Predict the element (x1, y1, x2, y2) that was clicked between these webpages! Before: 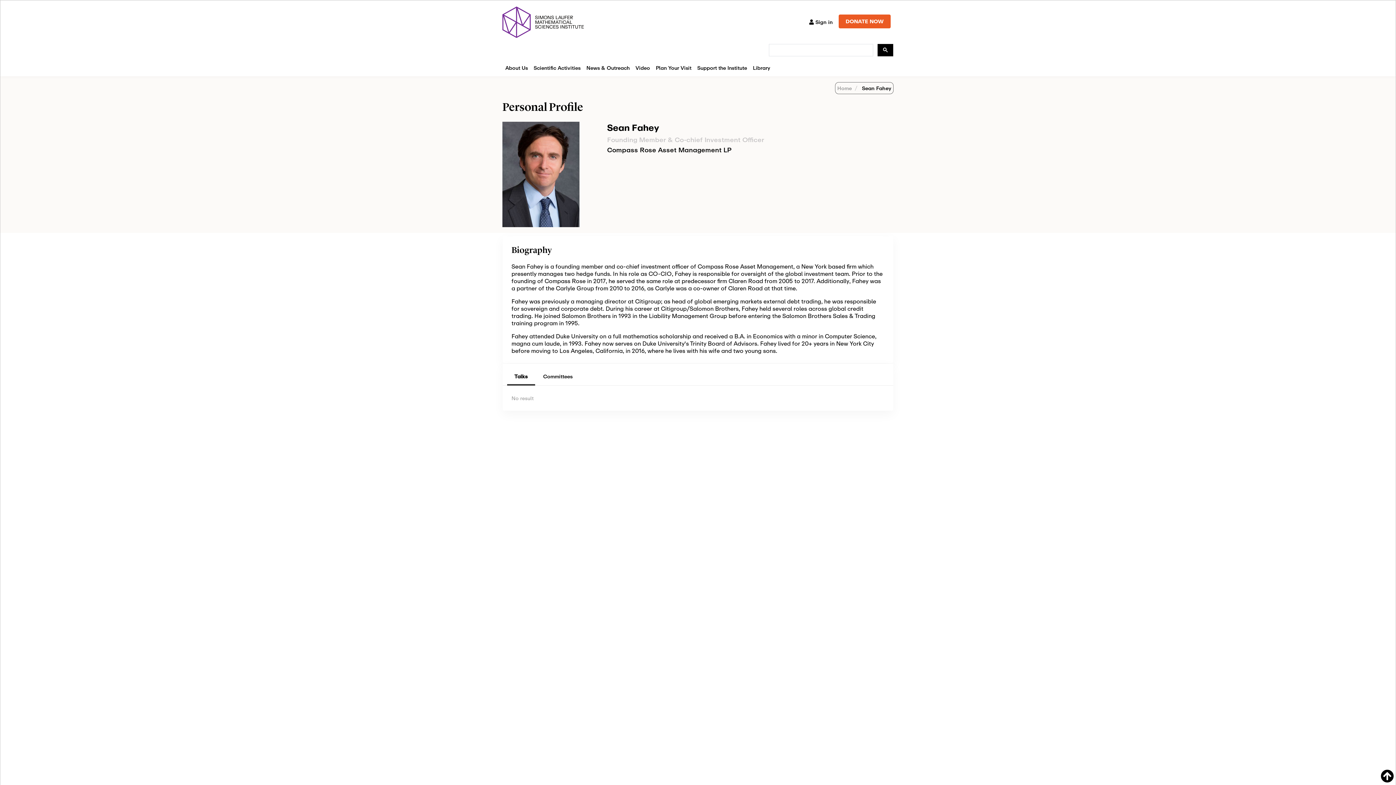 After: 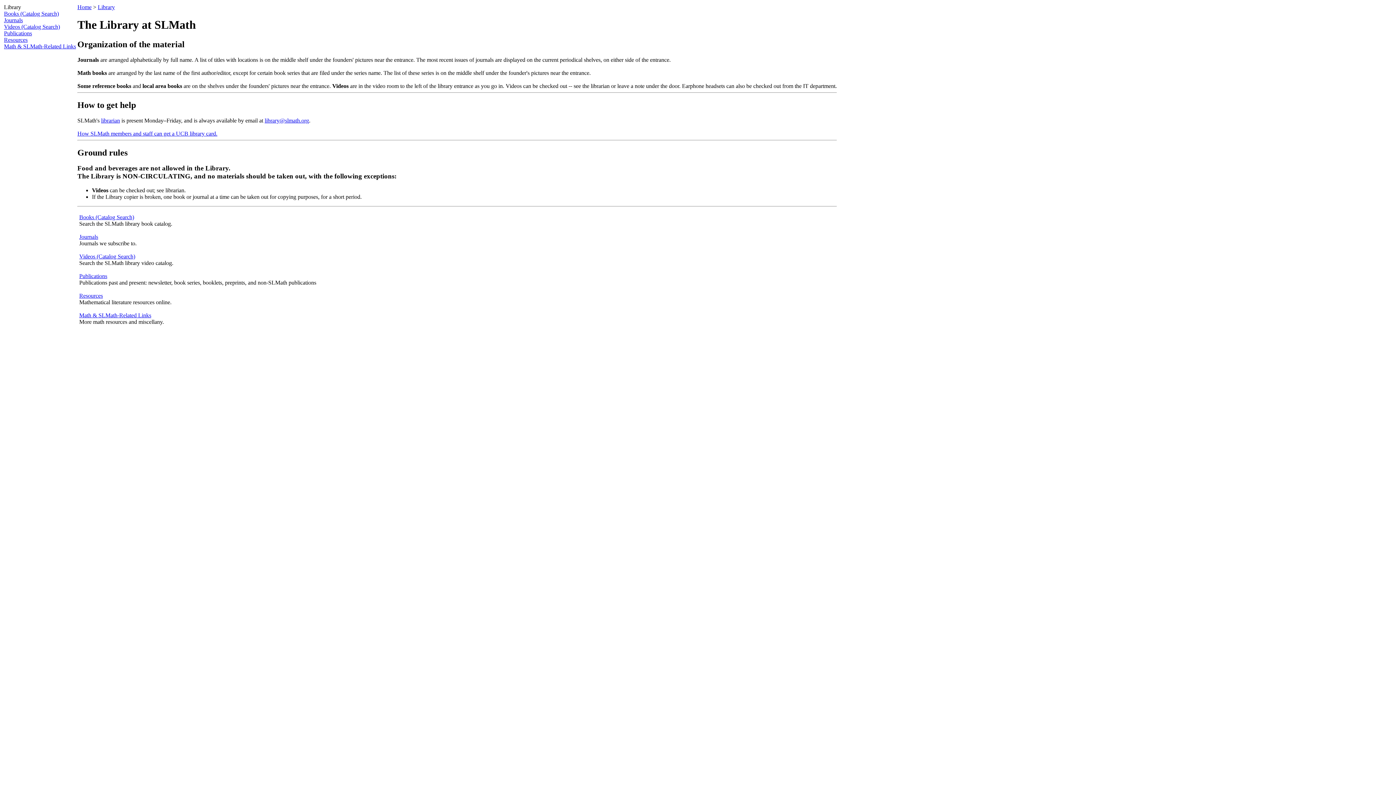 Action: bbox: (750, 60, 773, 76) label: Library